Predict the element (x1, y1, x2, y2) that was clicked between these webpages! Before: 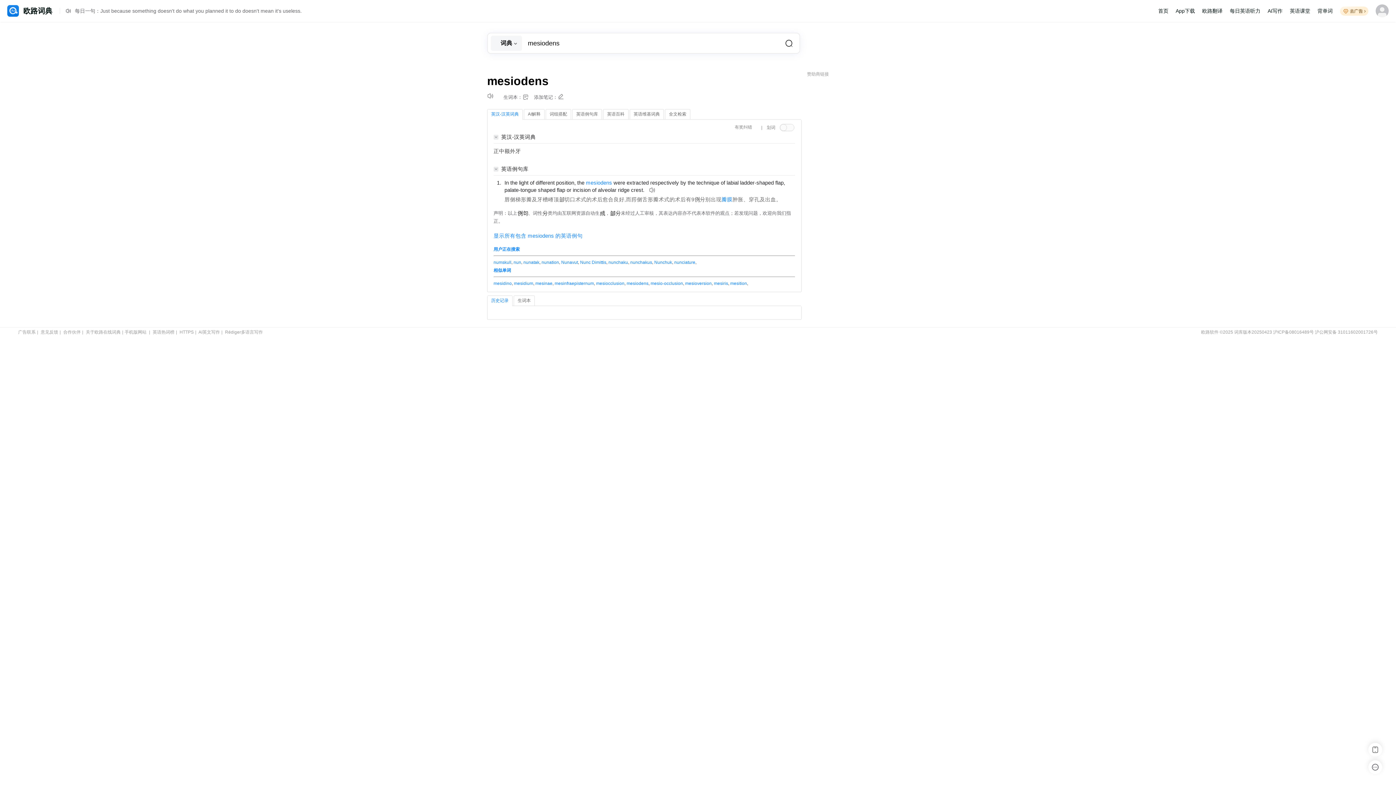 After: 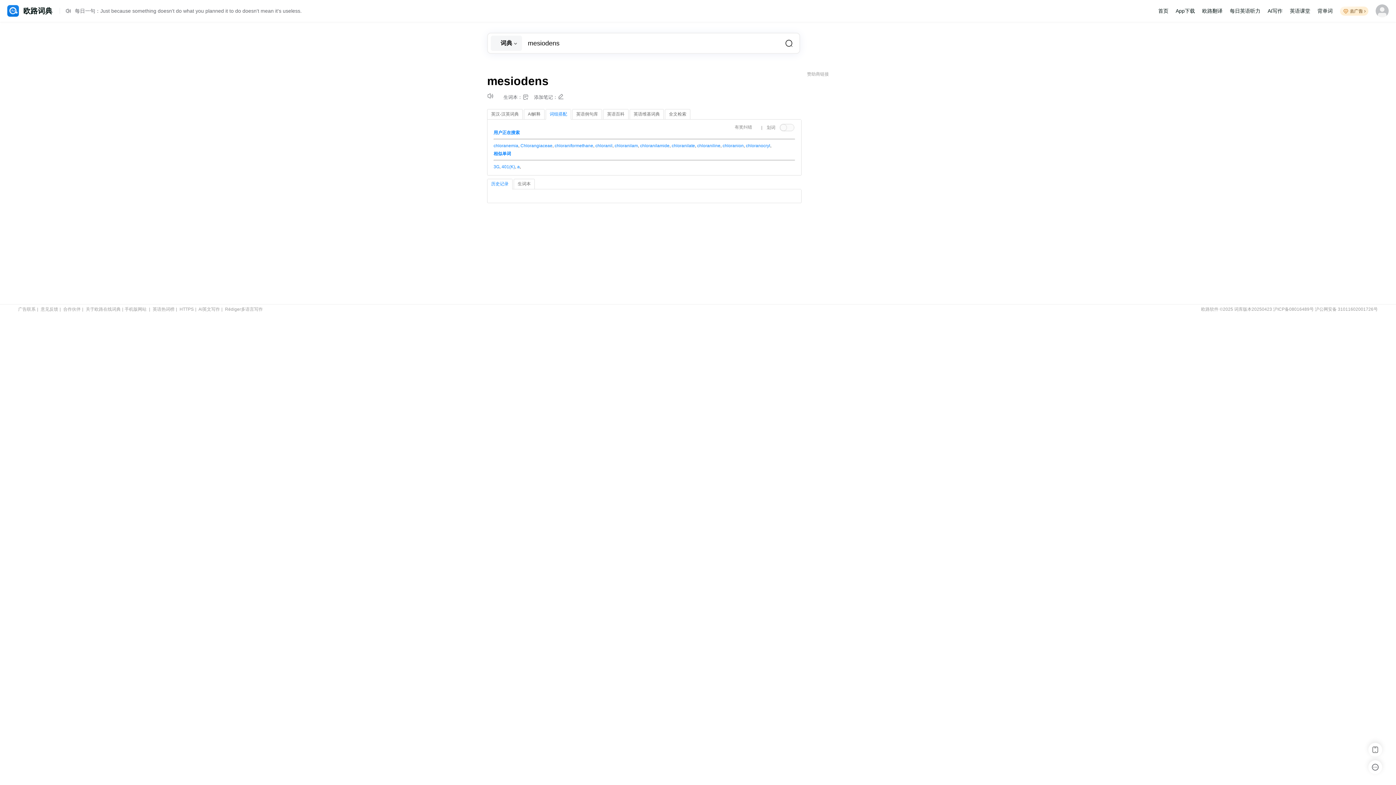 Action: label: 词组搭配 bbox: (546, 109, 570, 119)